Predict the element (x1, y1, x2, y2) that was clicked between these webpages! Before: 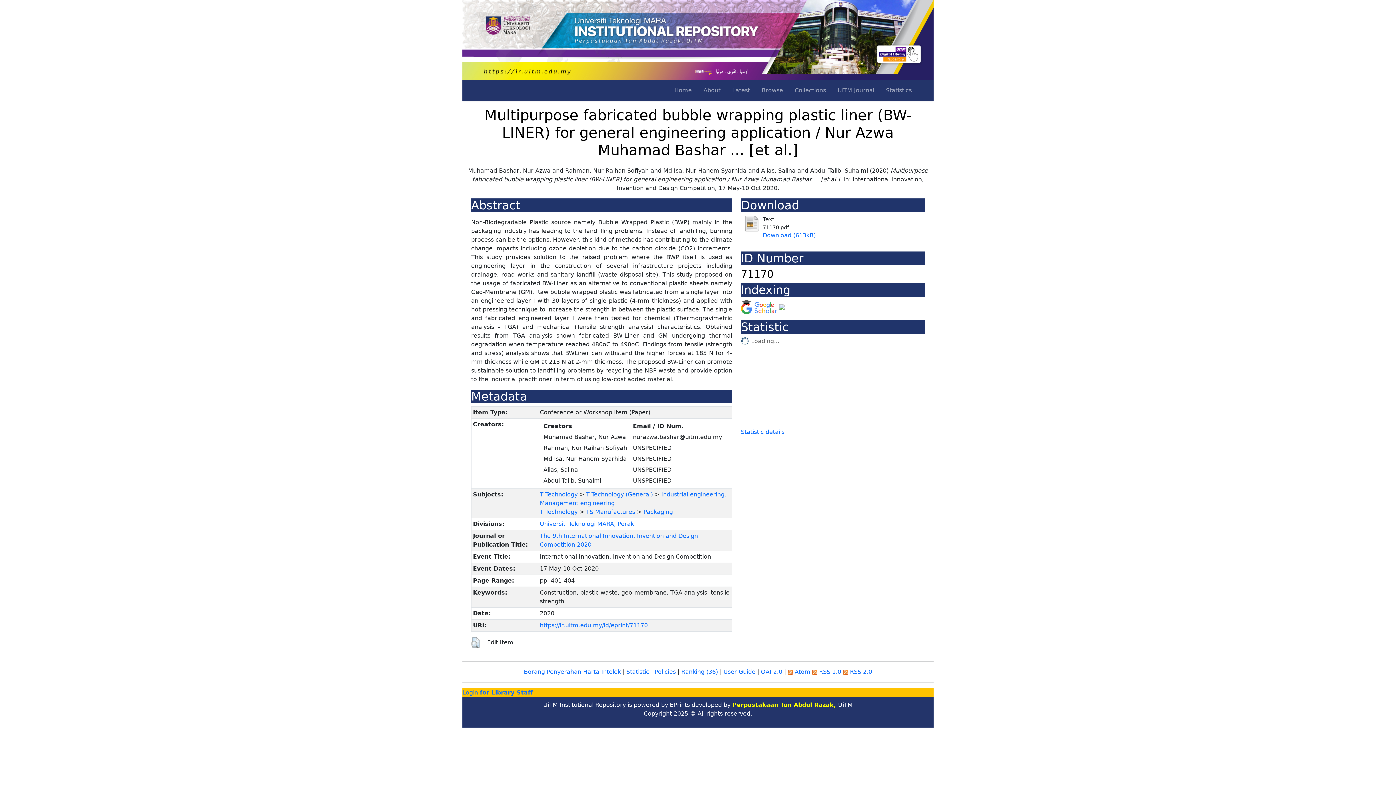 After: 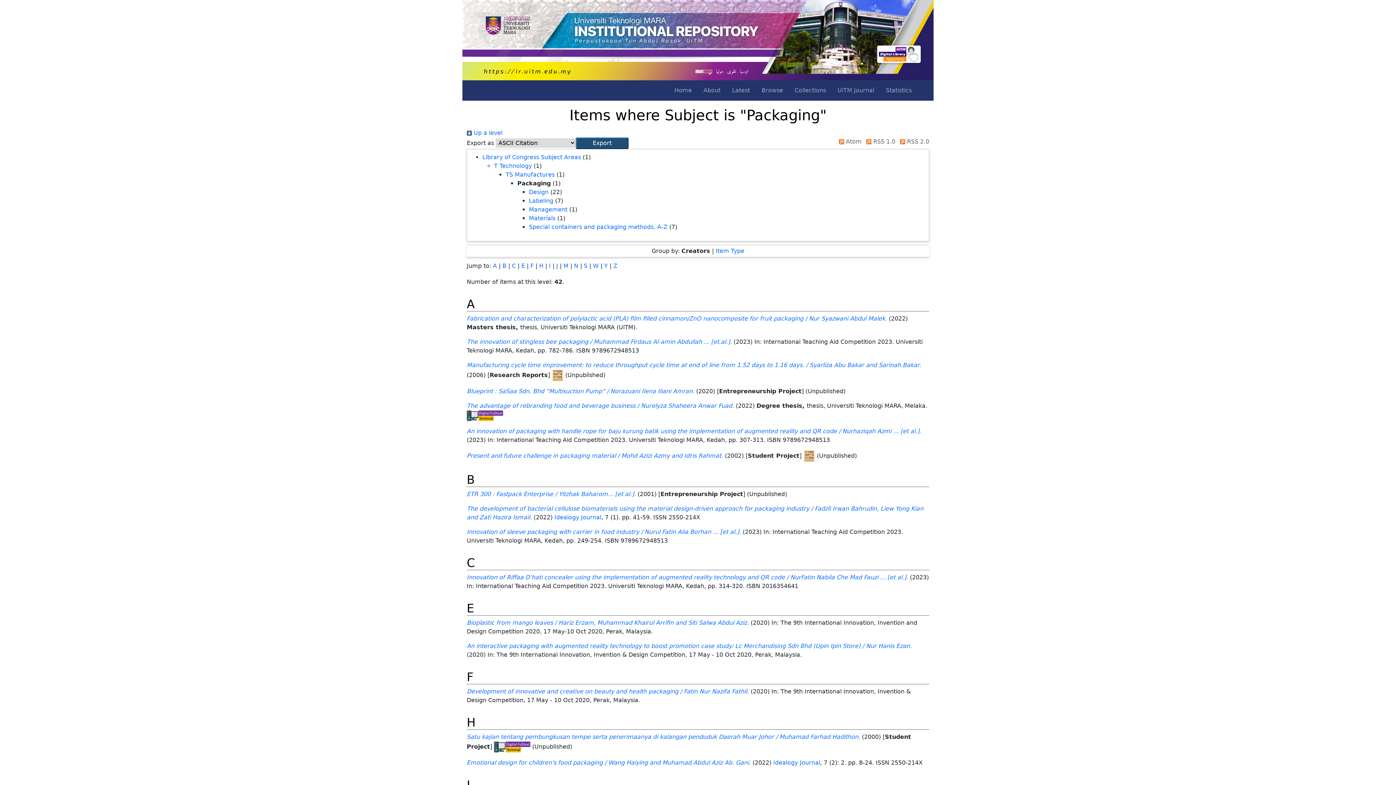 Action: label: Packaging bbox: (643, 508, 673, 515)